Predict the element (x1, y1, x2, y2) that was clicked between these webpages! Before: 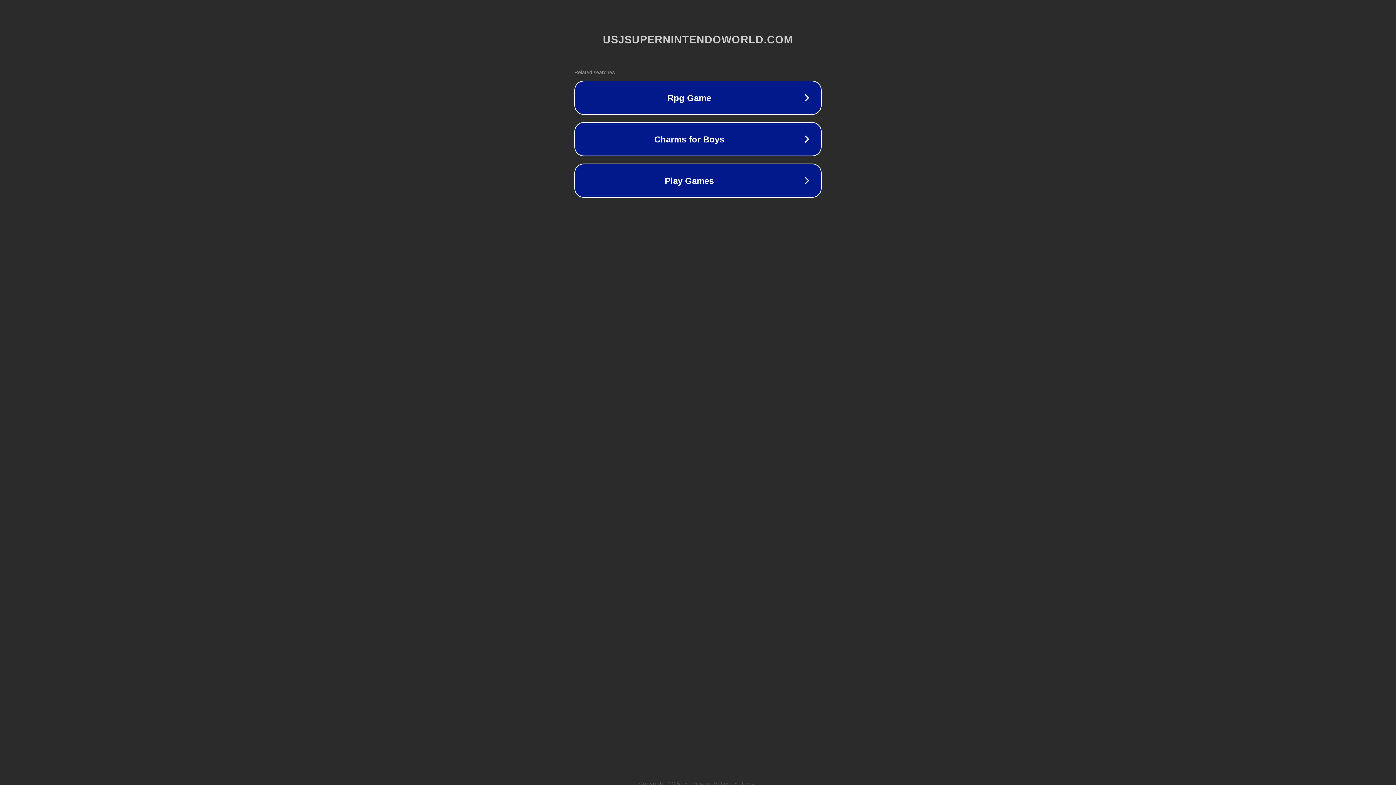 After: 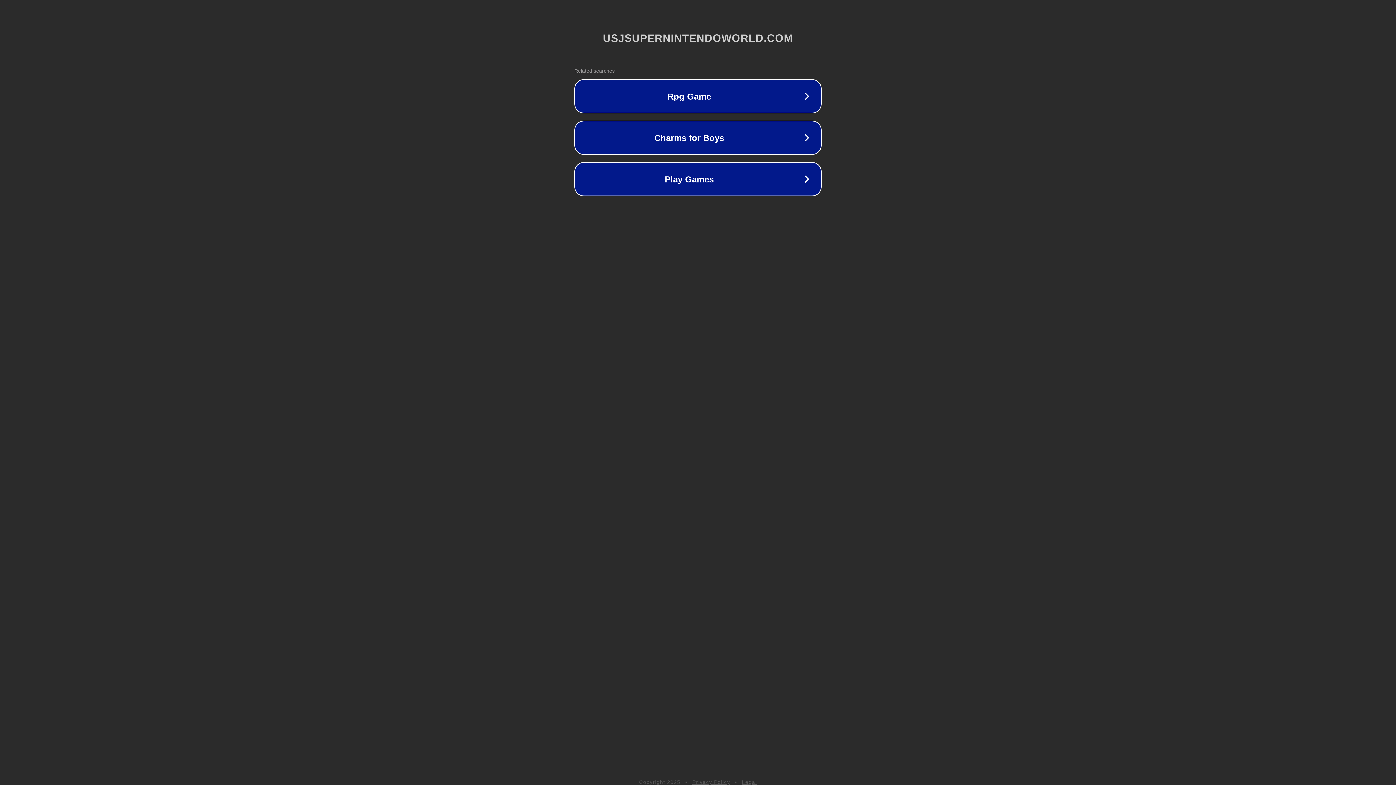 Action: label: Privacy Policy bbox: (692, 781, 730, 786)